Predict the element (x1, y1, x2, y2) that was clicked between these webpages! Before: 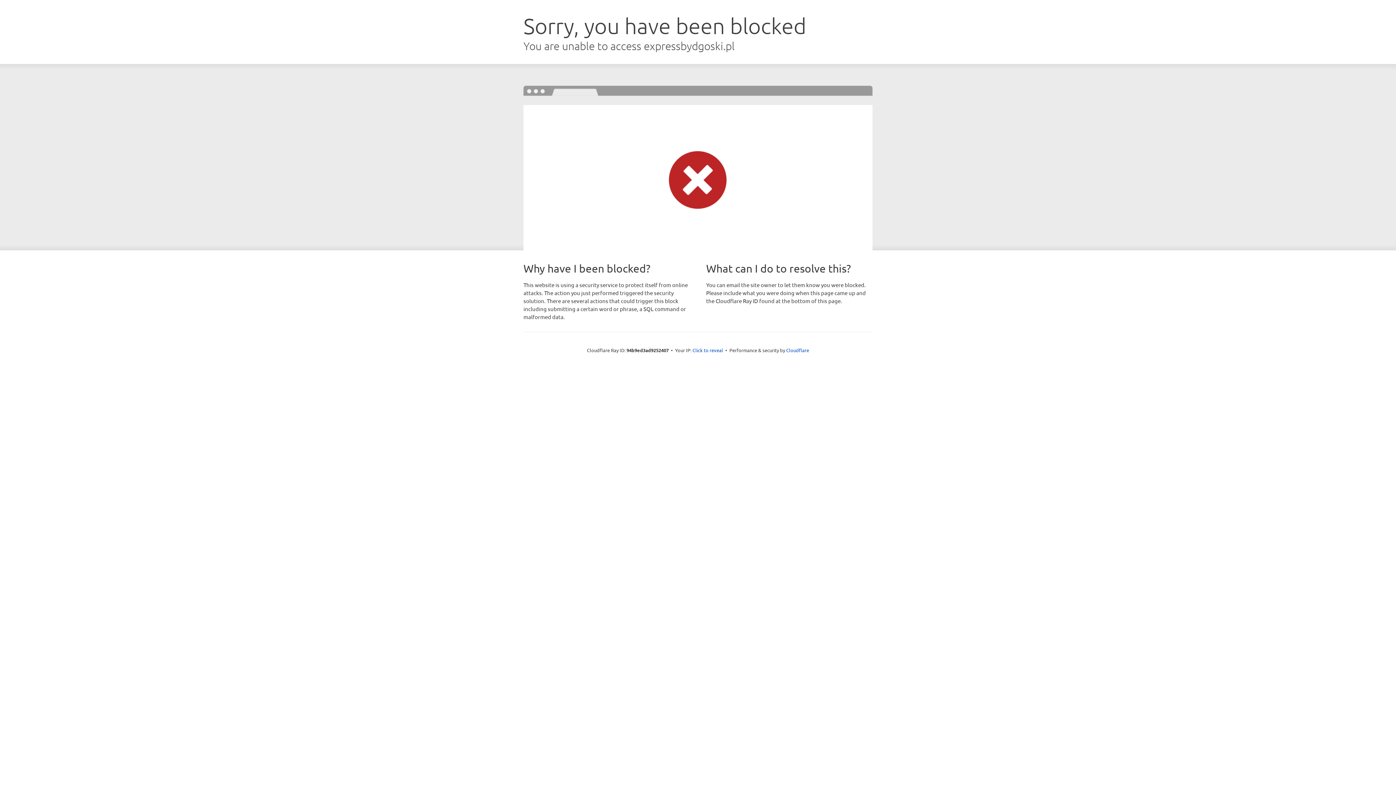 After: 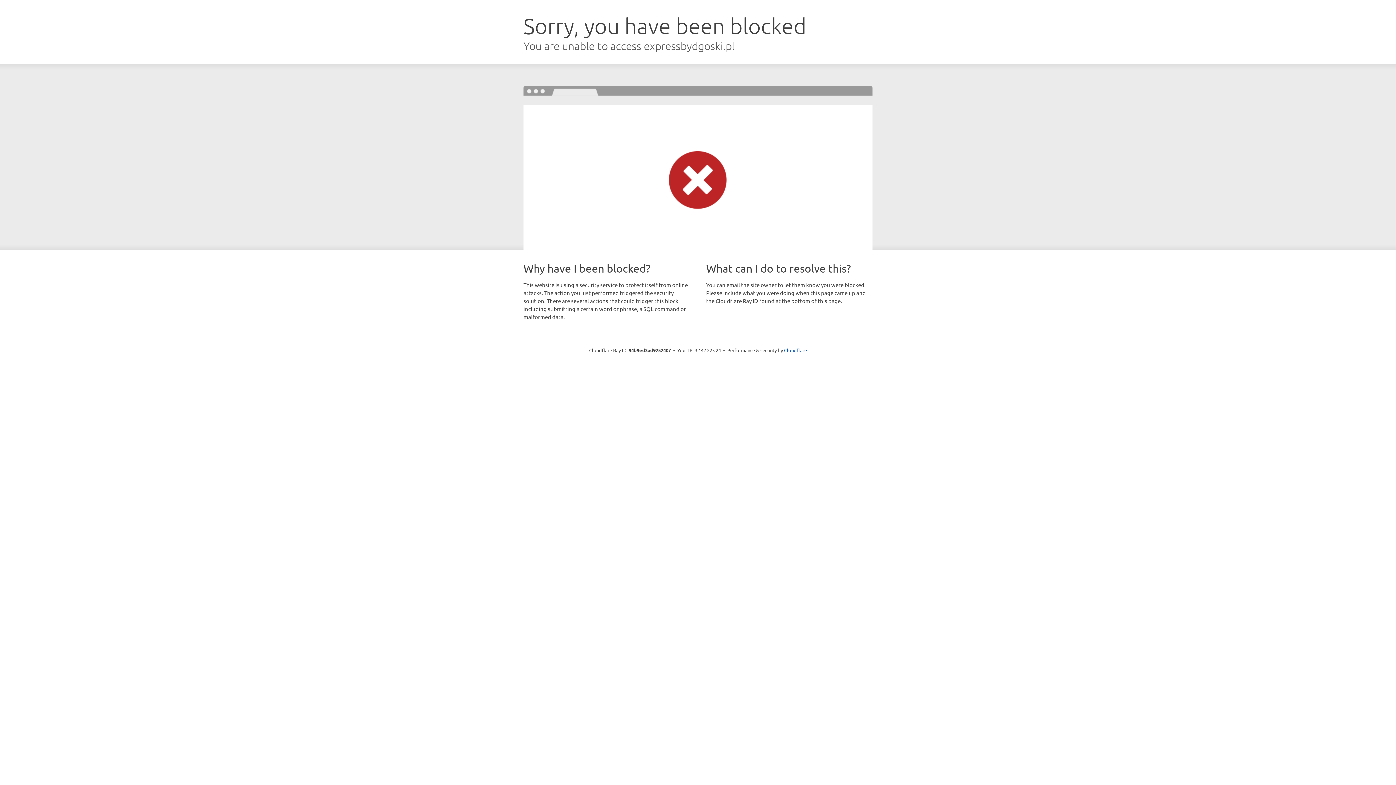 Action: bbox: (692, 346, 723, 353) label: Click to reveal